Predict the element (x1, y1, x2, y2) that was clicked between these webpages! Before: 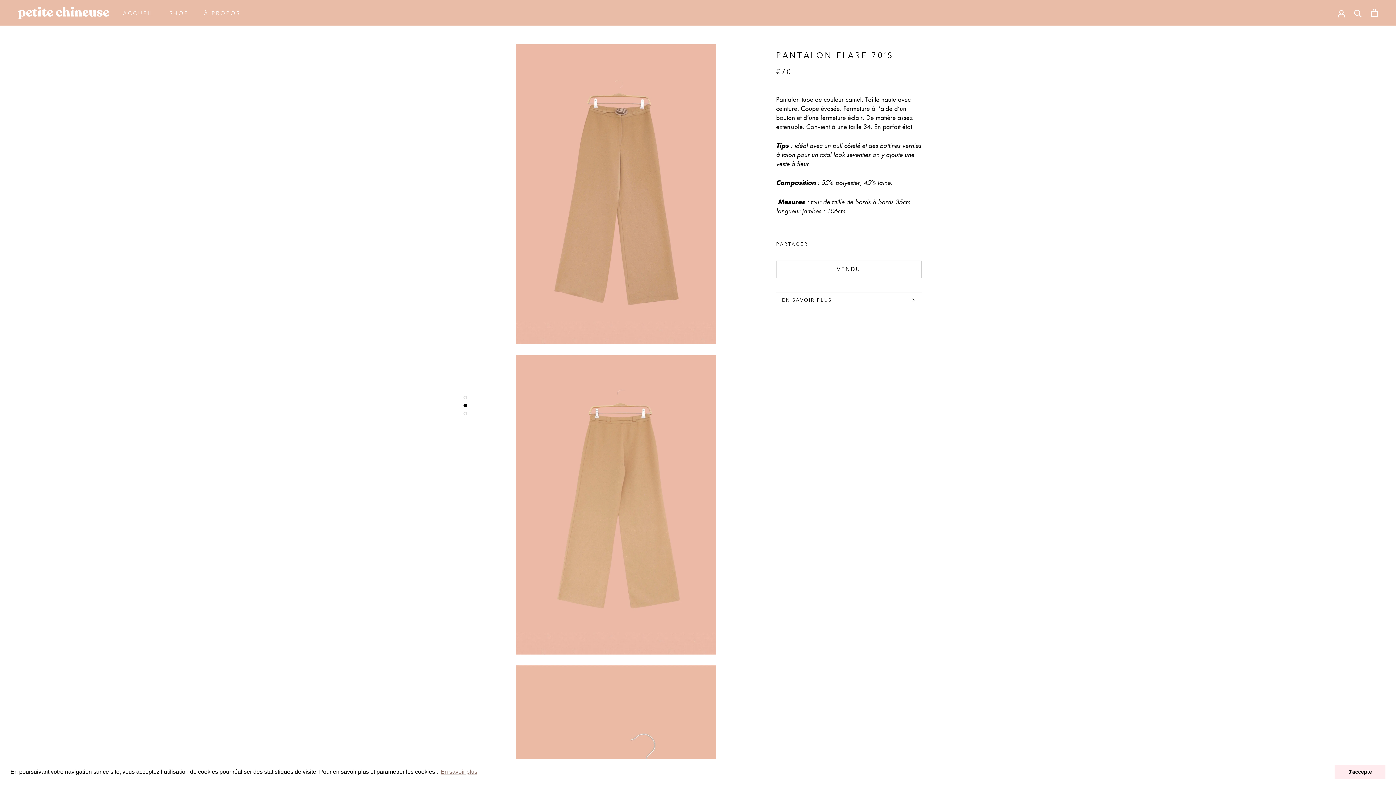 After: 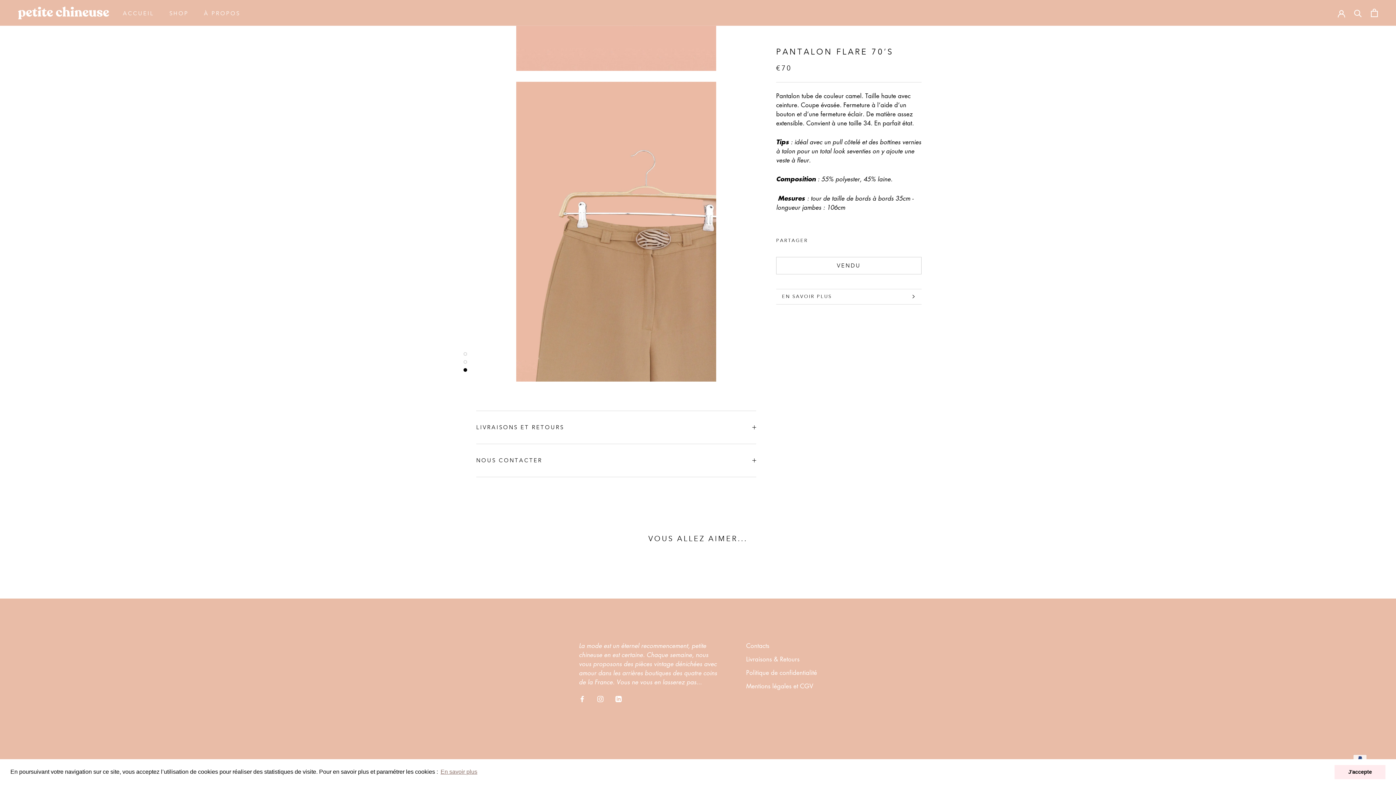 Action: bbox: (776, 293, 921, 307) label: EN SAVOIR PLUS